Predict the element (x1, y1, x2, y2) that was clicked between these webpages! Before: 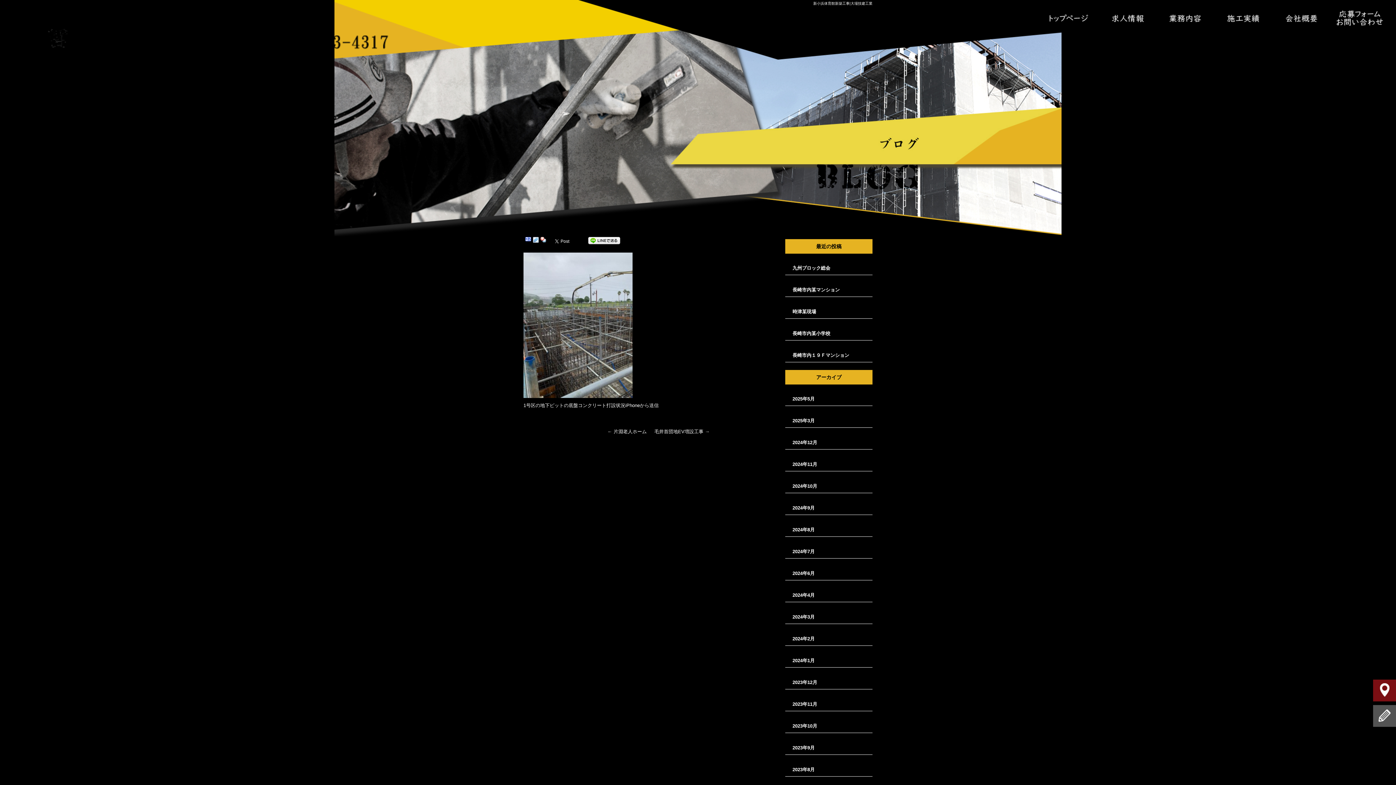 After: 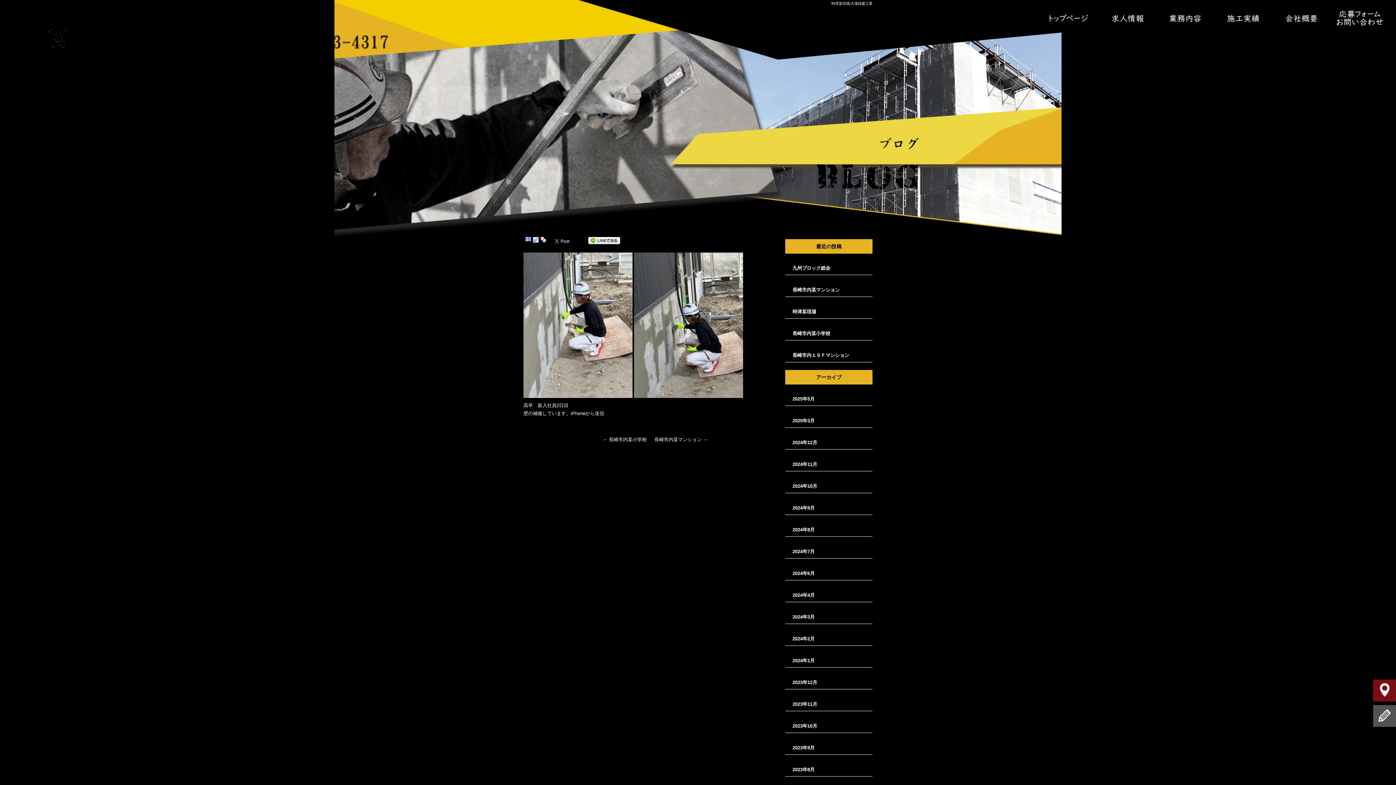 Action: label: 時津某現場 bbox: (785, 297, 872, 319)